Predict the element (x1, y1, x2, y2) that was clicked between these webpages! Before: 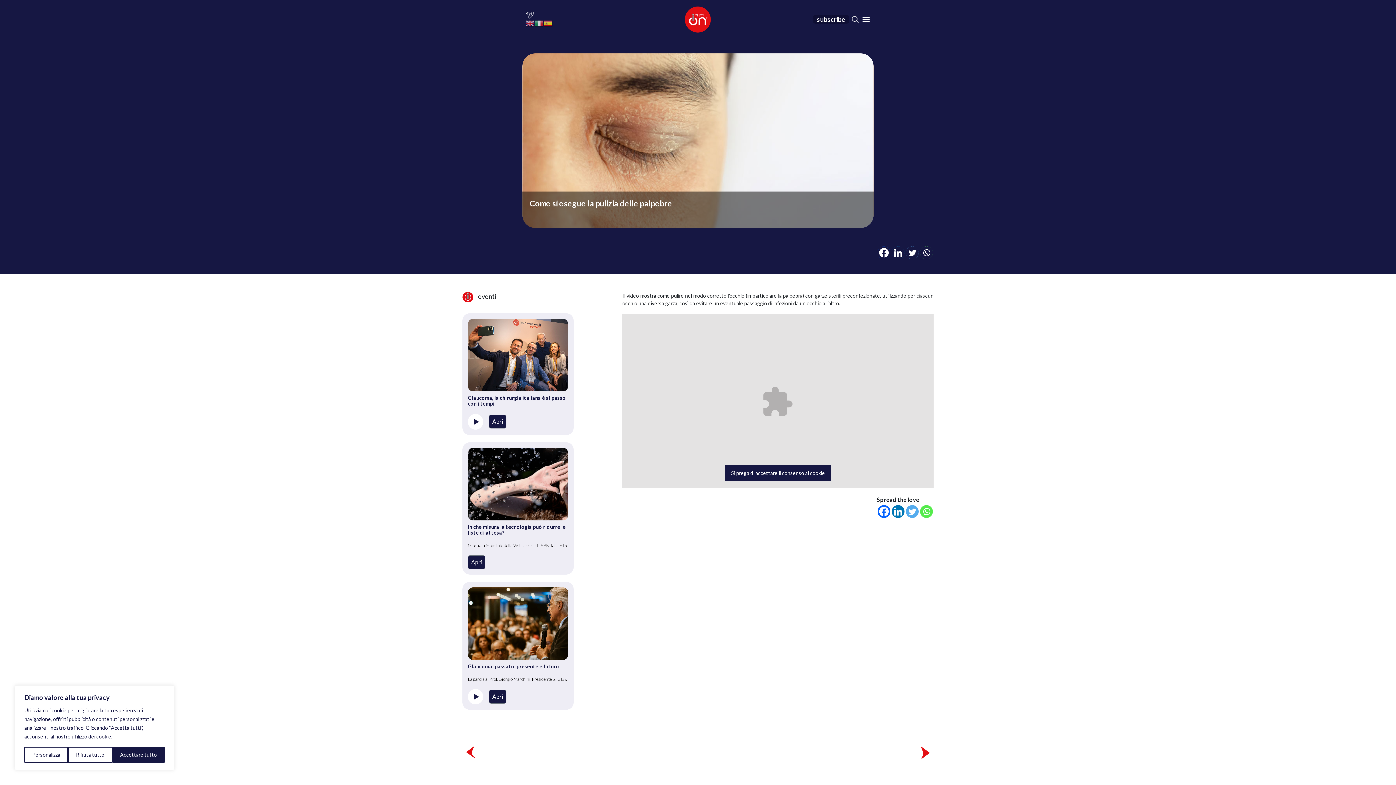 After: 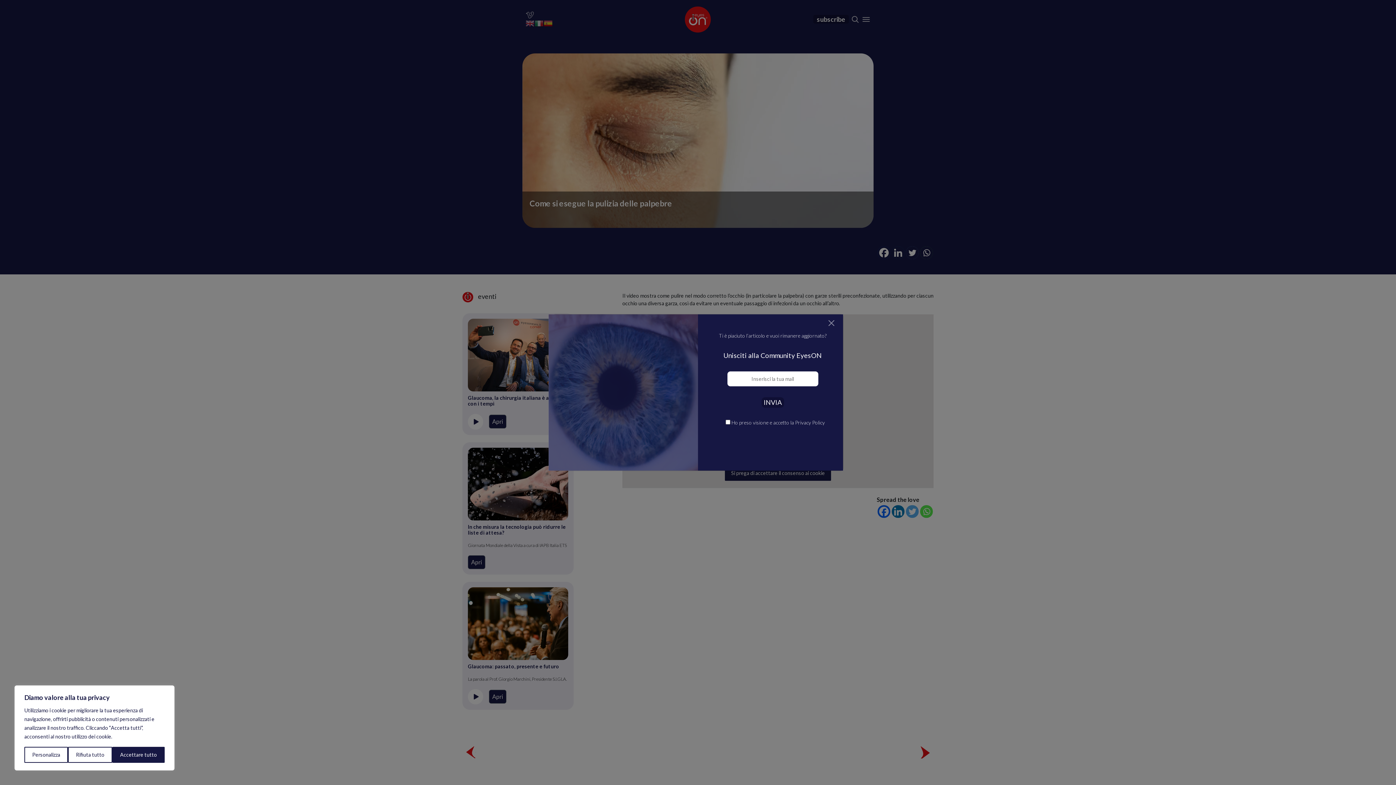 Action: bbox: (813, 15, 849, 23) label: subscribe